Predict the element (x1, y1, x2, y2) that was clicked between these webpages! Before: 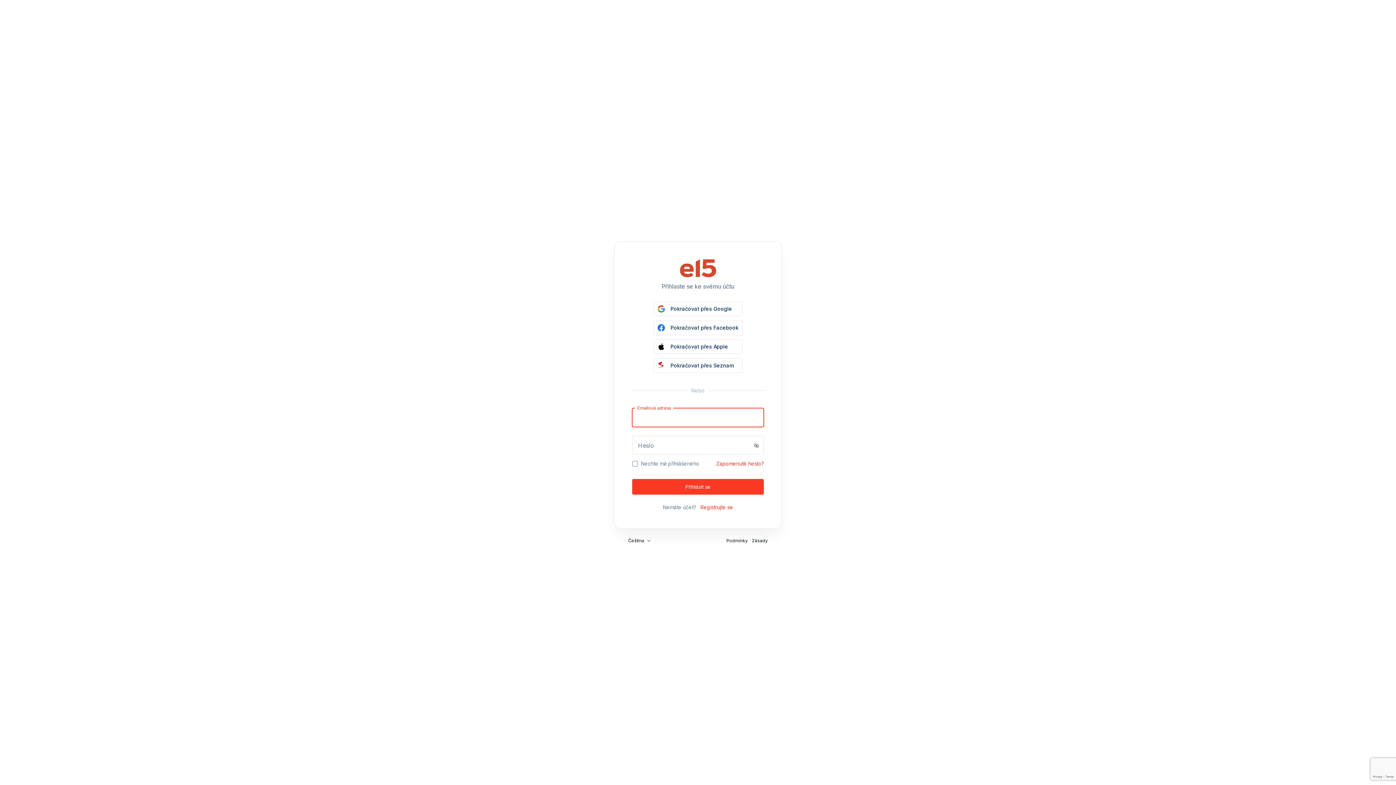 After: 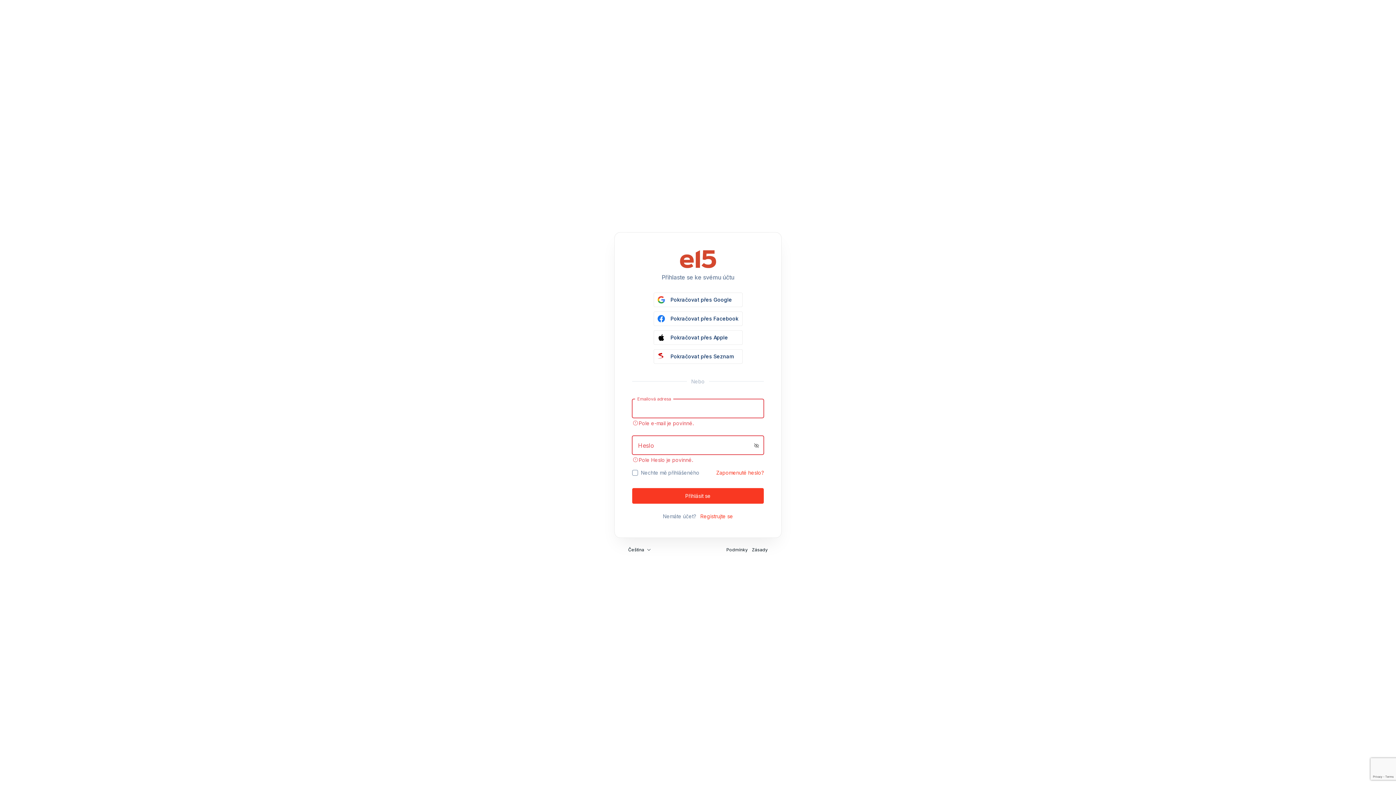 Action: label: Přihlásit se bbox: (632, 479, 764, 494)